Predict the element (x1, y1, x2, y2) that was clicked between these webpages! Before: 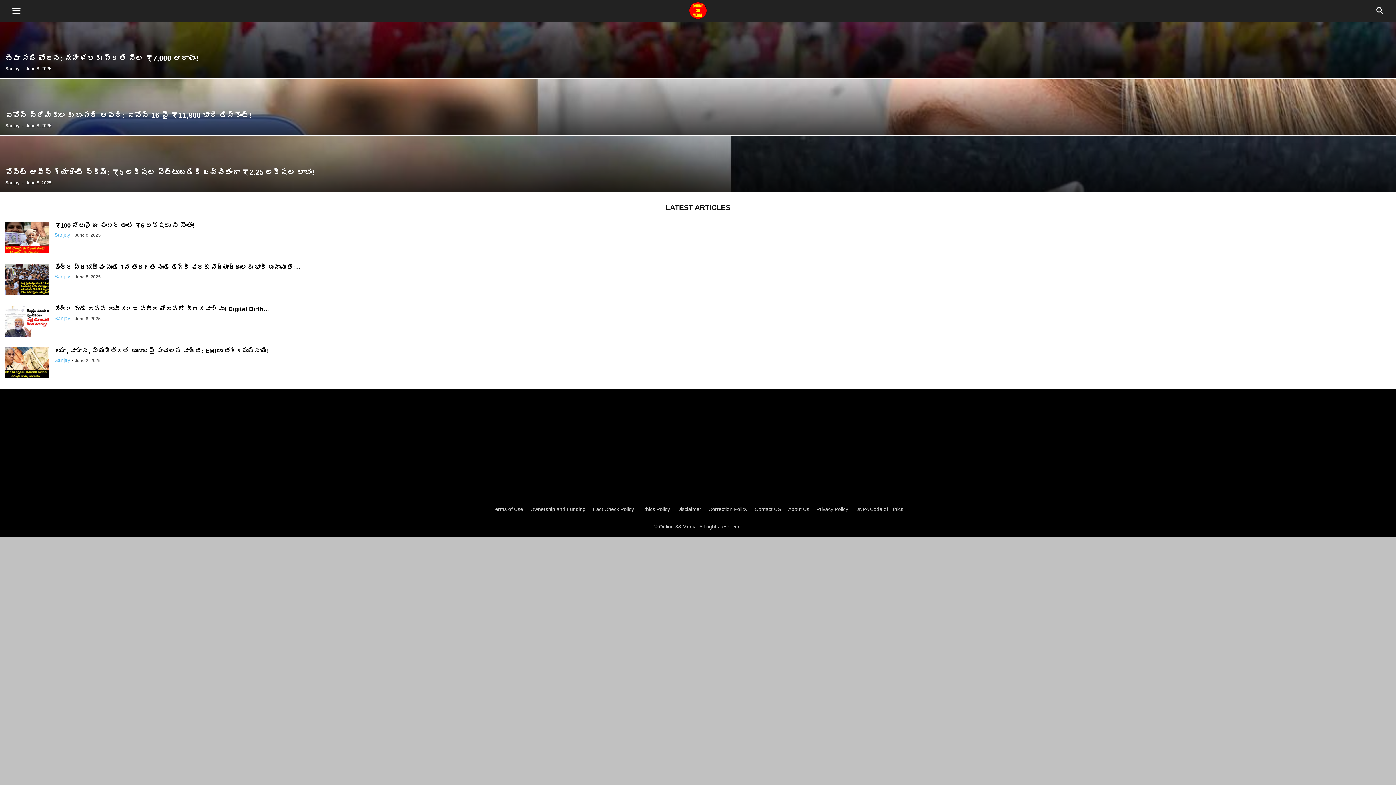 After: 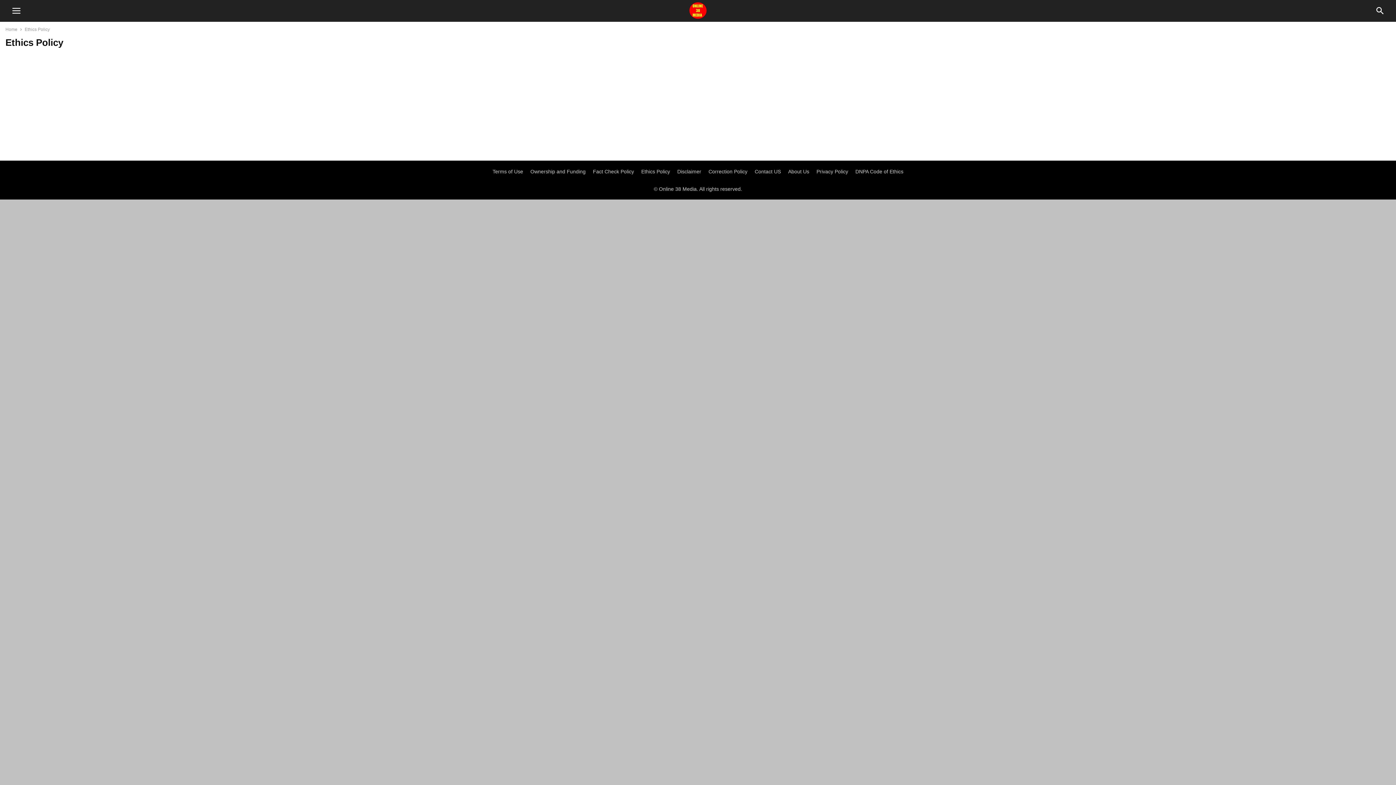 Action: label: Ethics Policy bbox: (641, 506, 670, 512)